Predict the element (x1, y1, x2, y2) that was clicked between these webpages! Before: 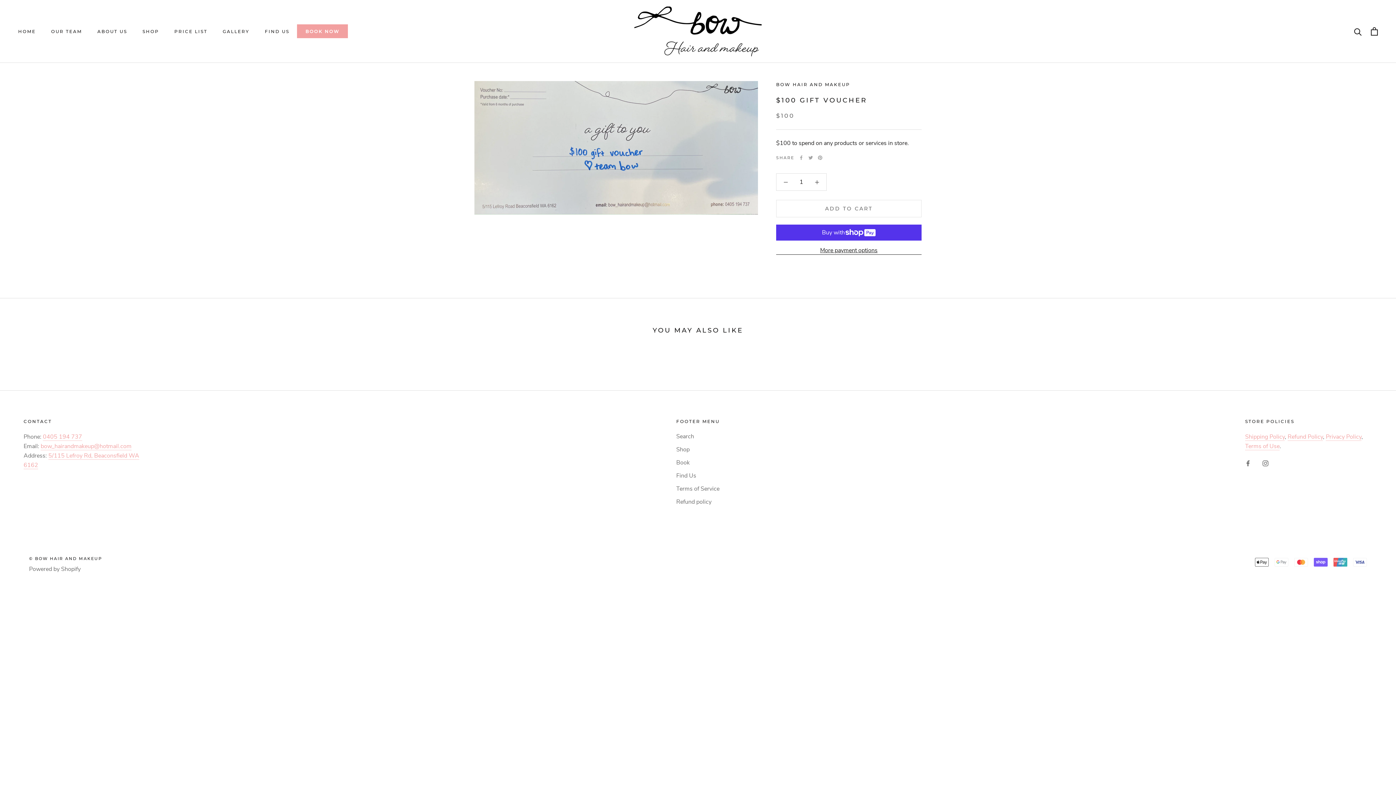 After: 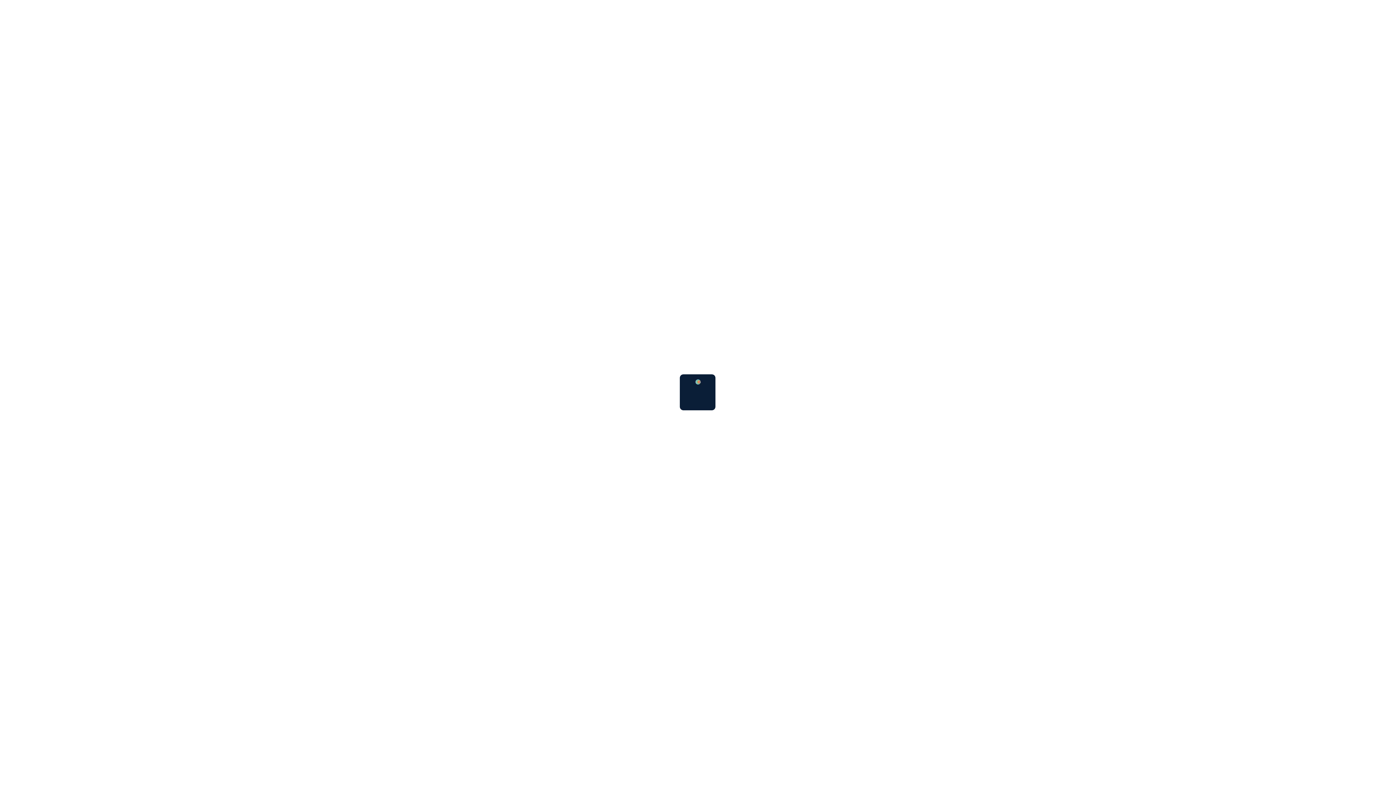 Action: bbox: (676, 458, 719, 467) label: Book